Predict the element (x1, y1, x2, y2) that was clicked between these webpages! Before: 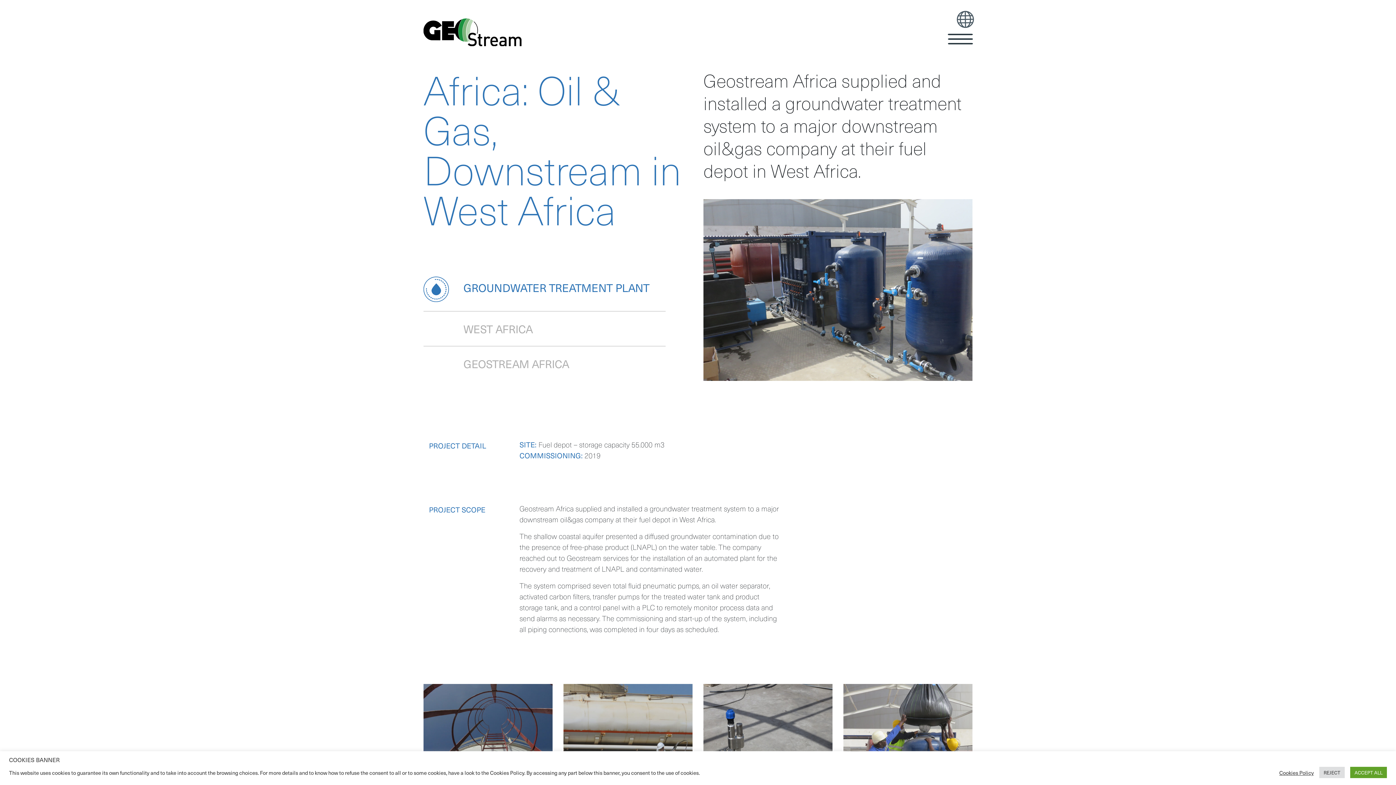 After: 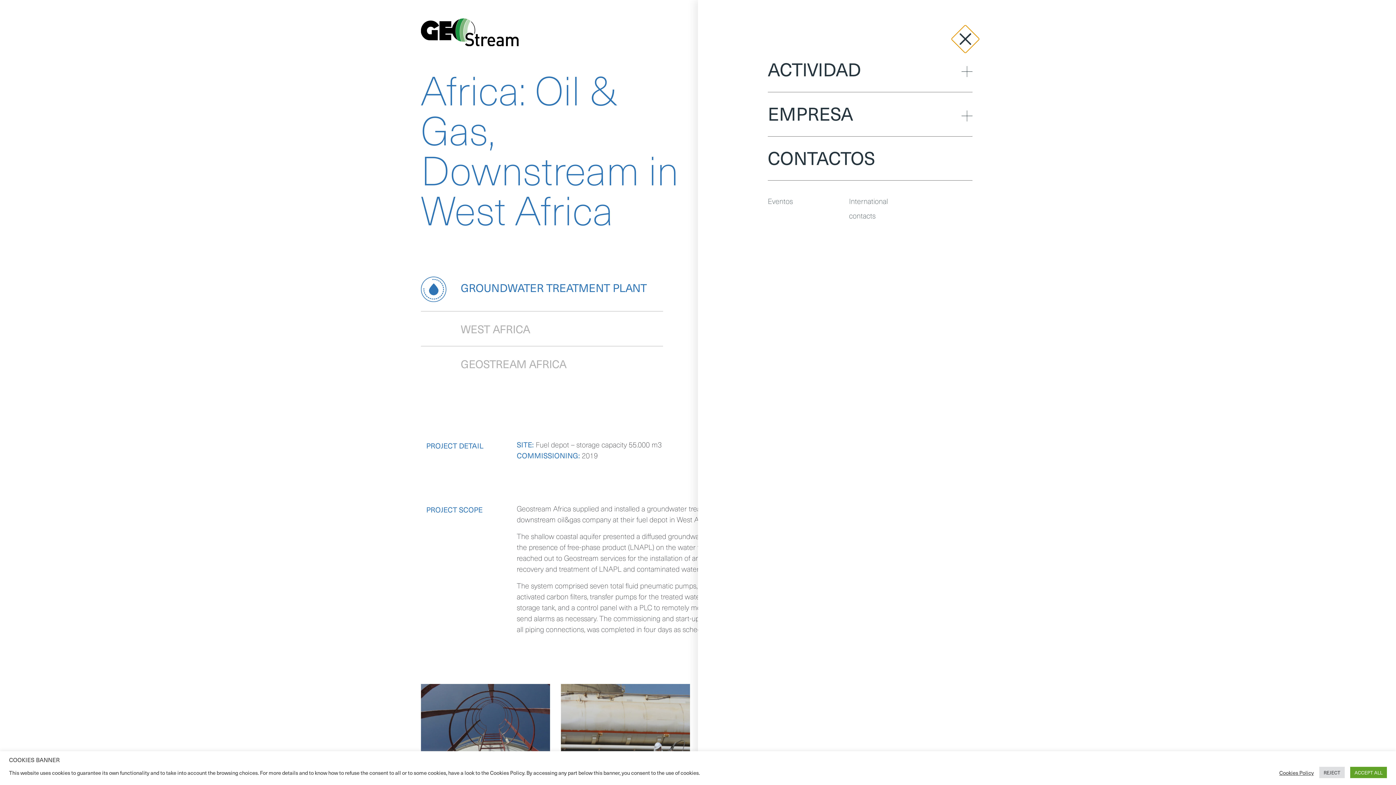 Action: bbox: (944, 29, 976, 49)